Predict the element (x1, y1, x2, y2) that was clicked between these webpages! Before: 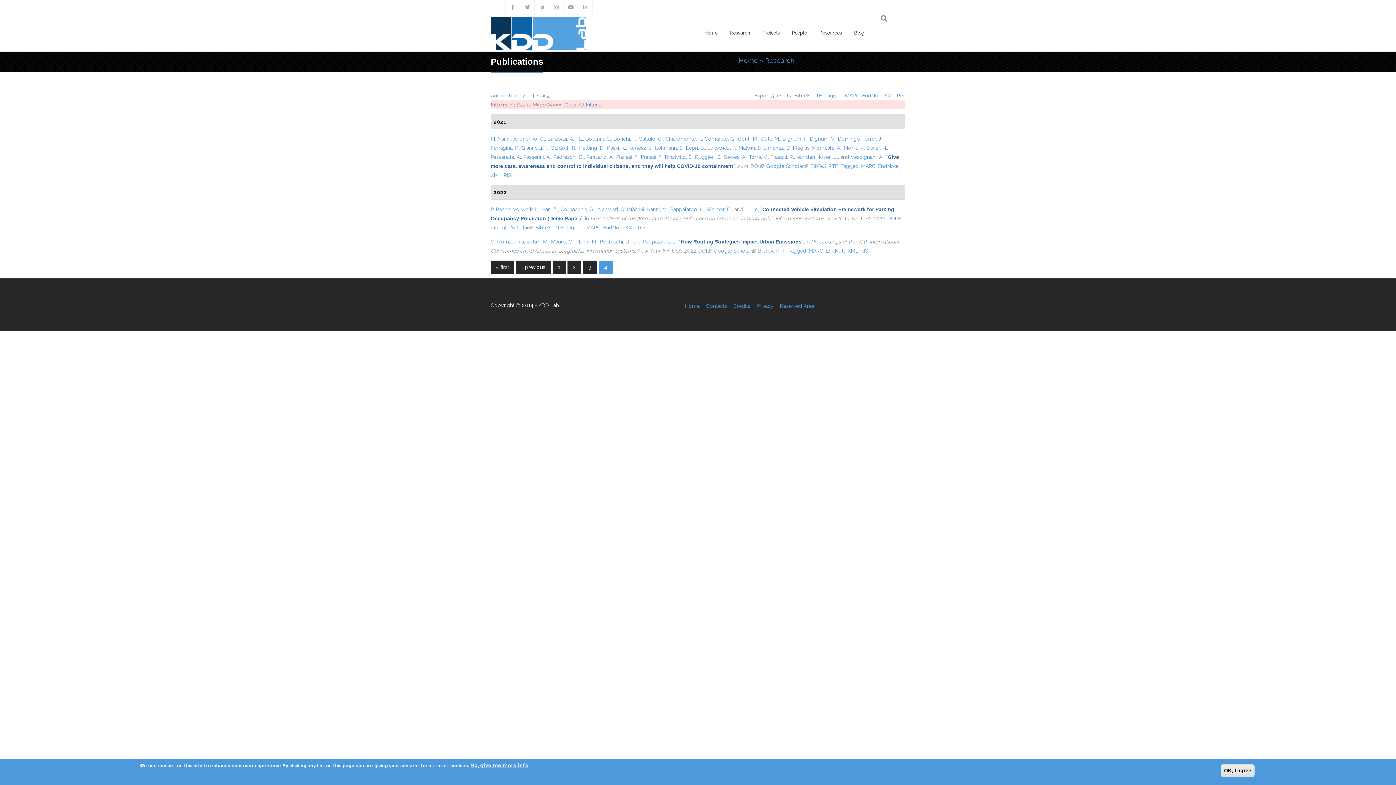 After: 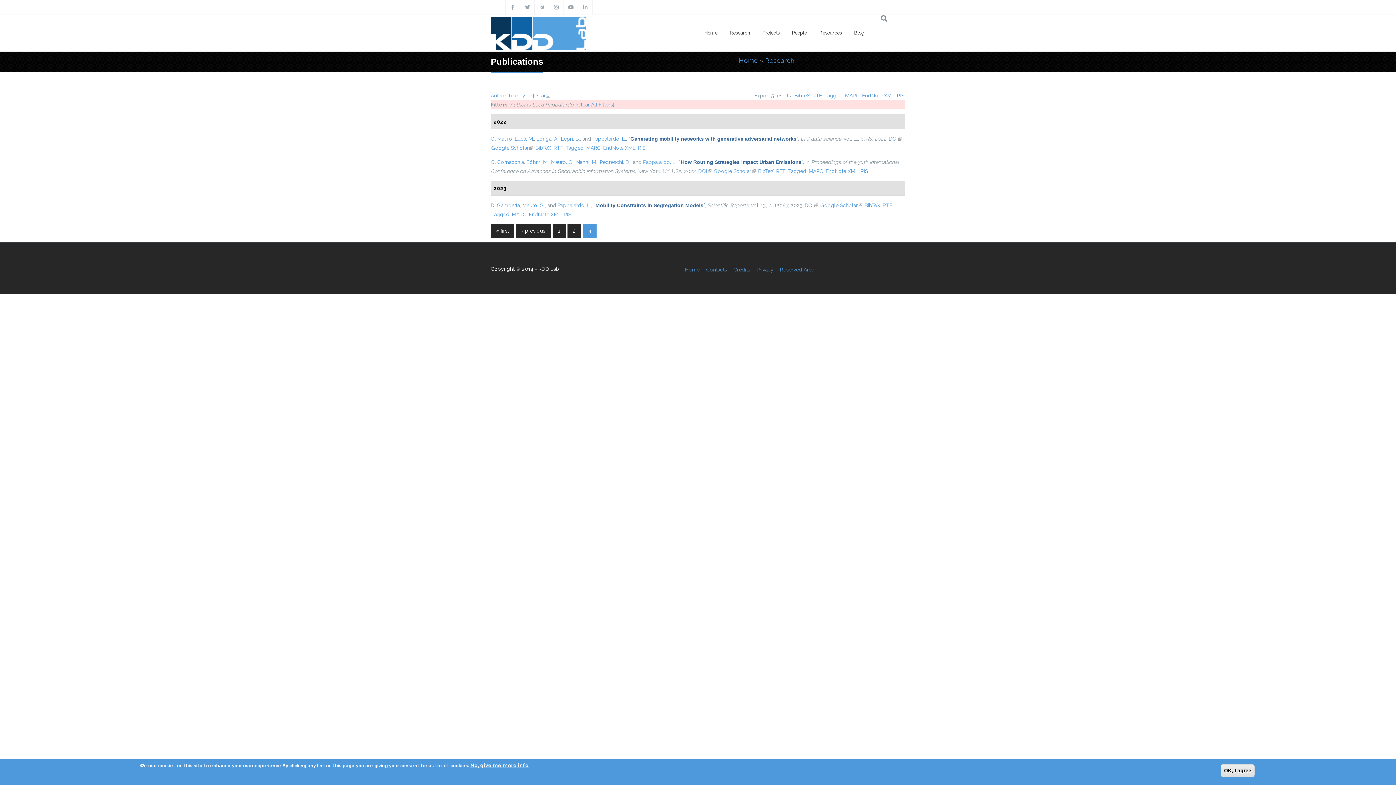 Action: bbox: (670, 206, 704, 212) label: Pappalardo, L.